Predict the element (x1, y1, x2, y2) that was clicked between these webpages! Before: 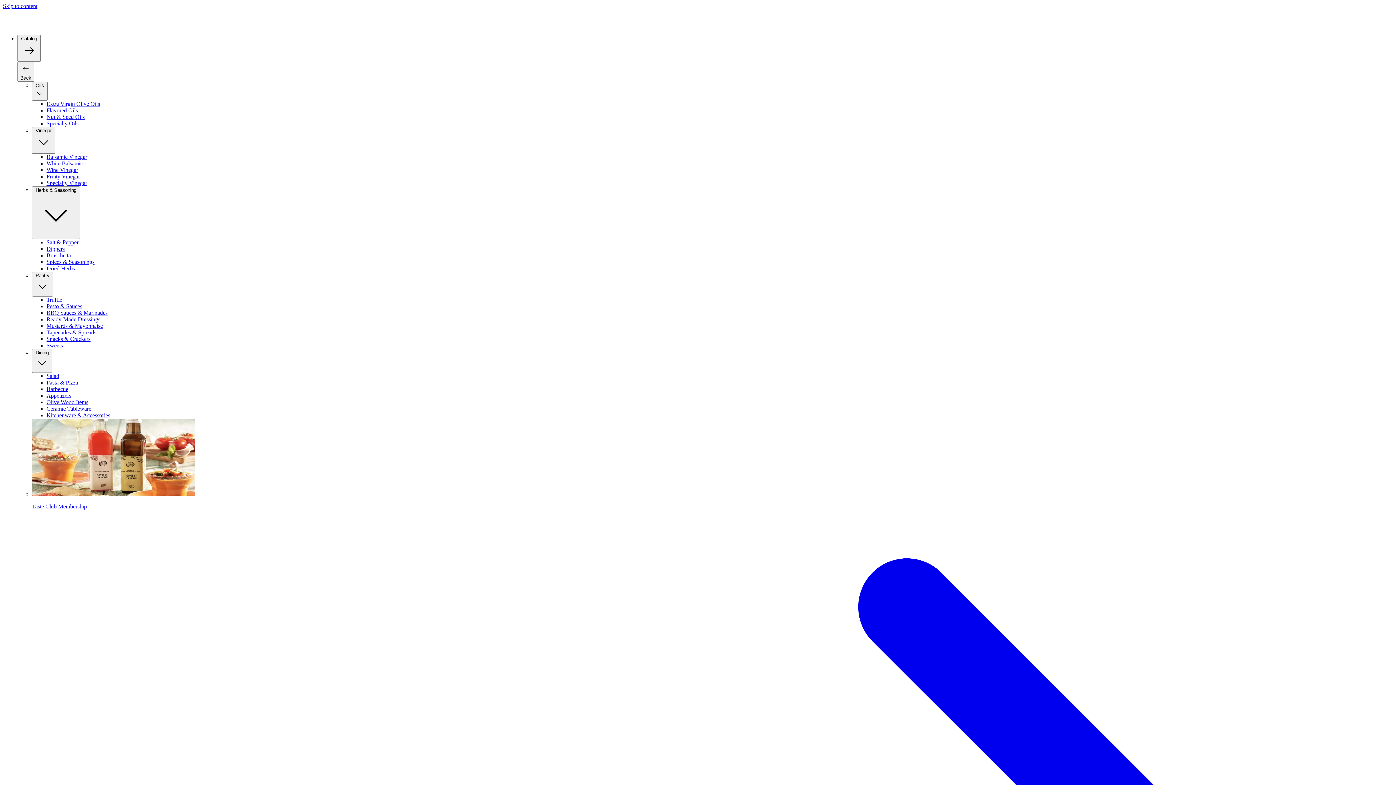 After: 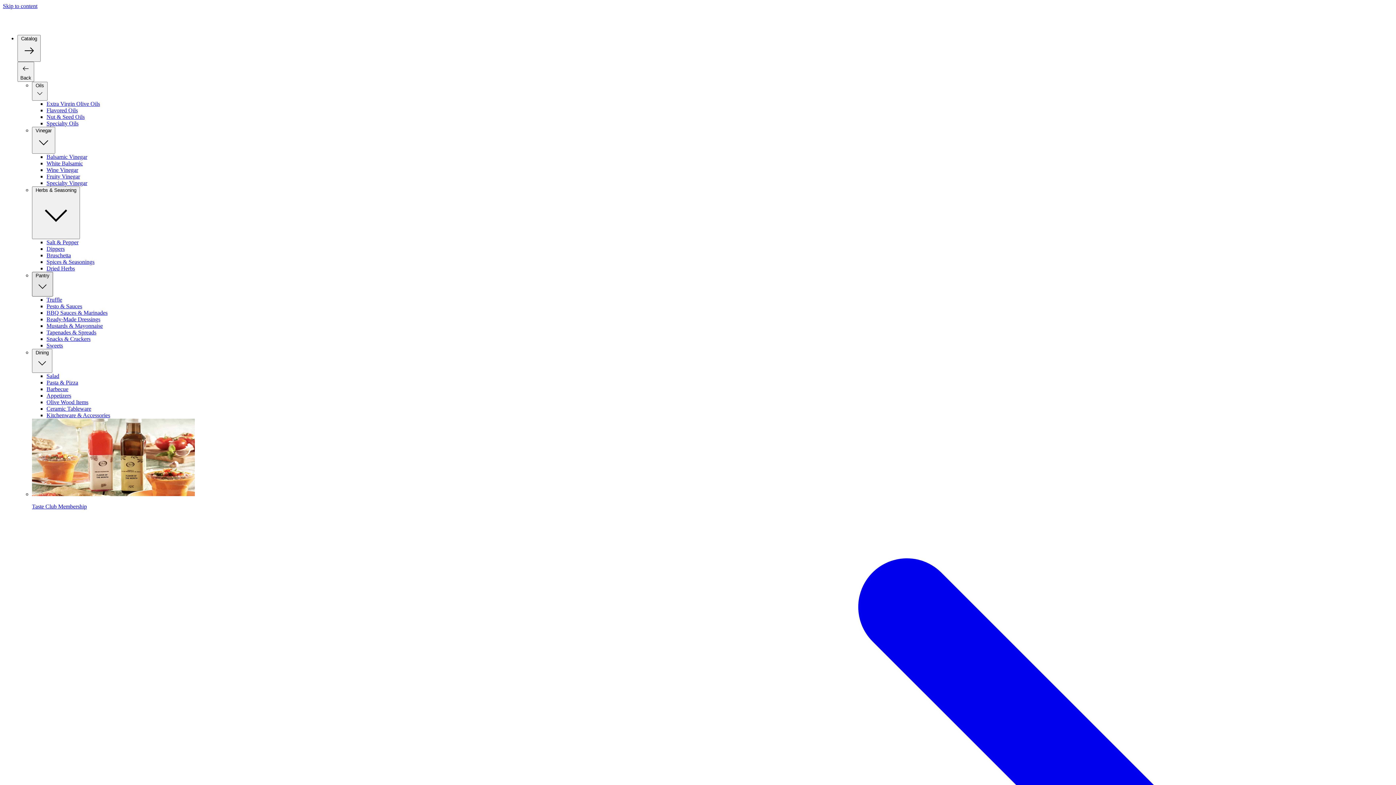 Action: label: Pantry  bbox: (32, 272, 53, 296)